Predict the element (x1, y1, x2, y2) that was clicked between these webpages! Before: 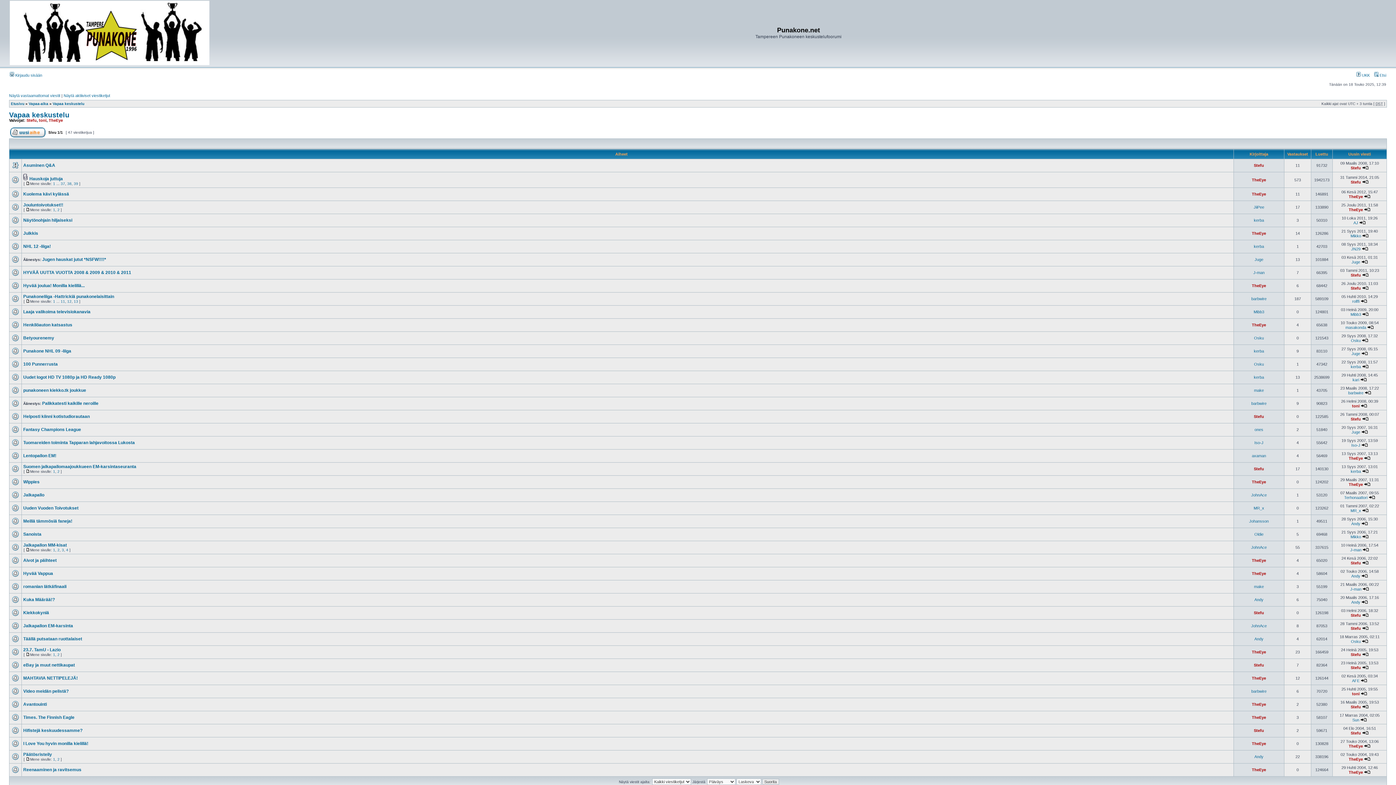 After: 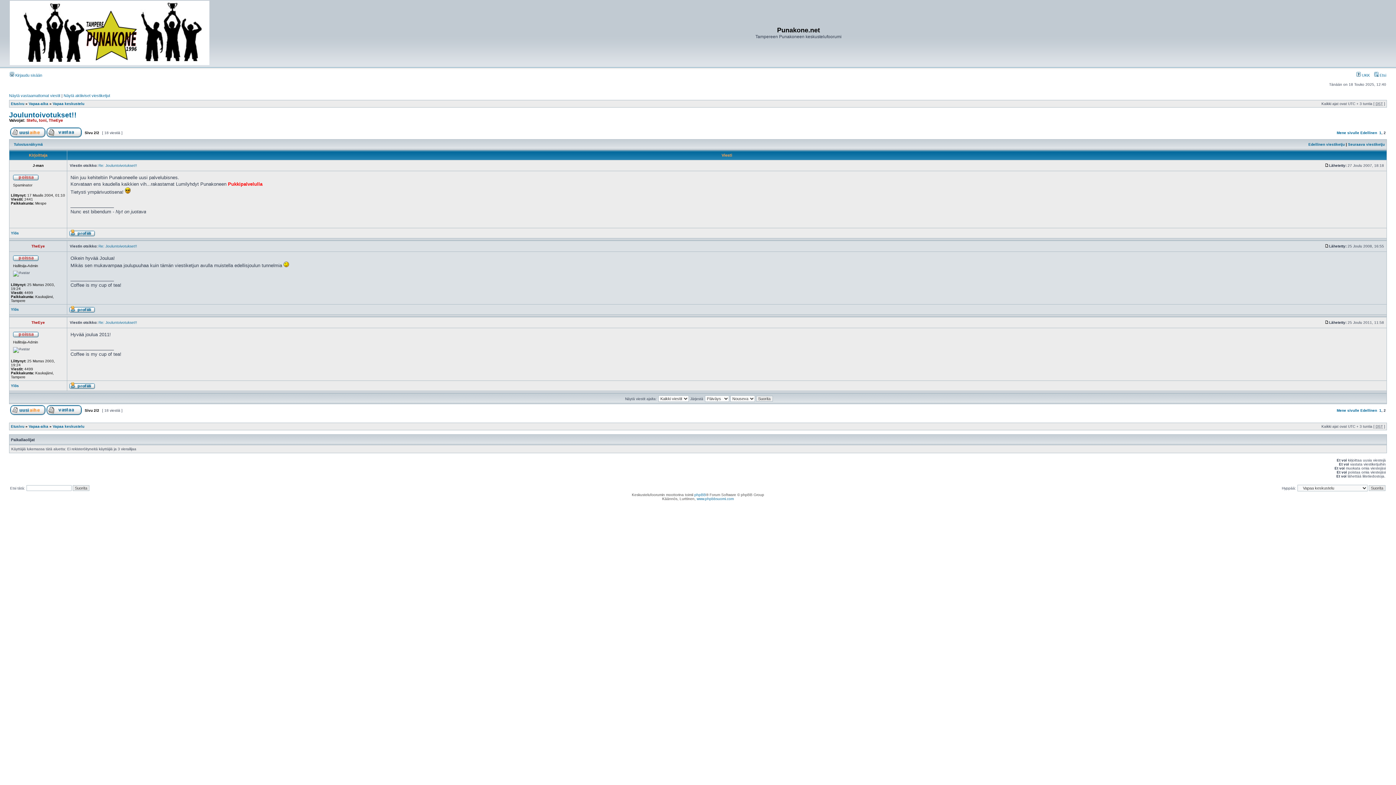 Action: label: 2 bbox: (57, 208, 59, 212)